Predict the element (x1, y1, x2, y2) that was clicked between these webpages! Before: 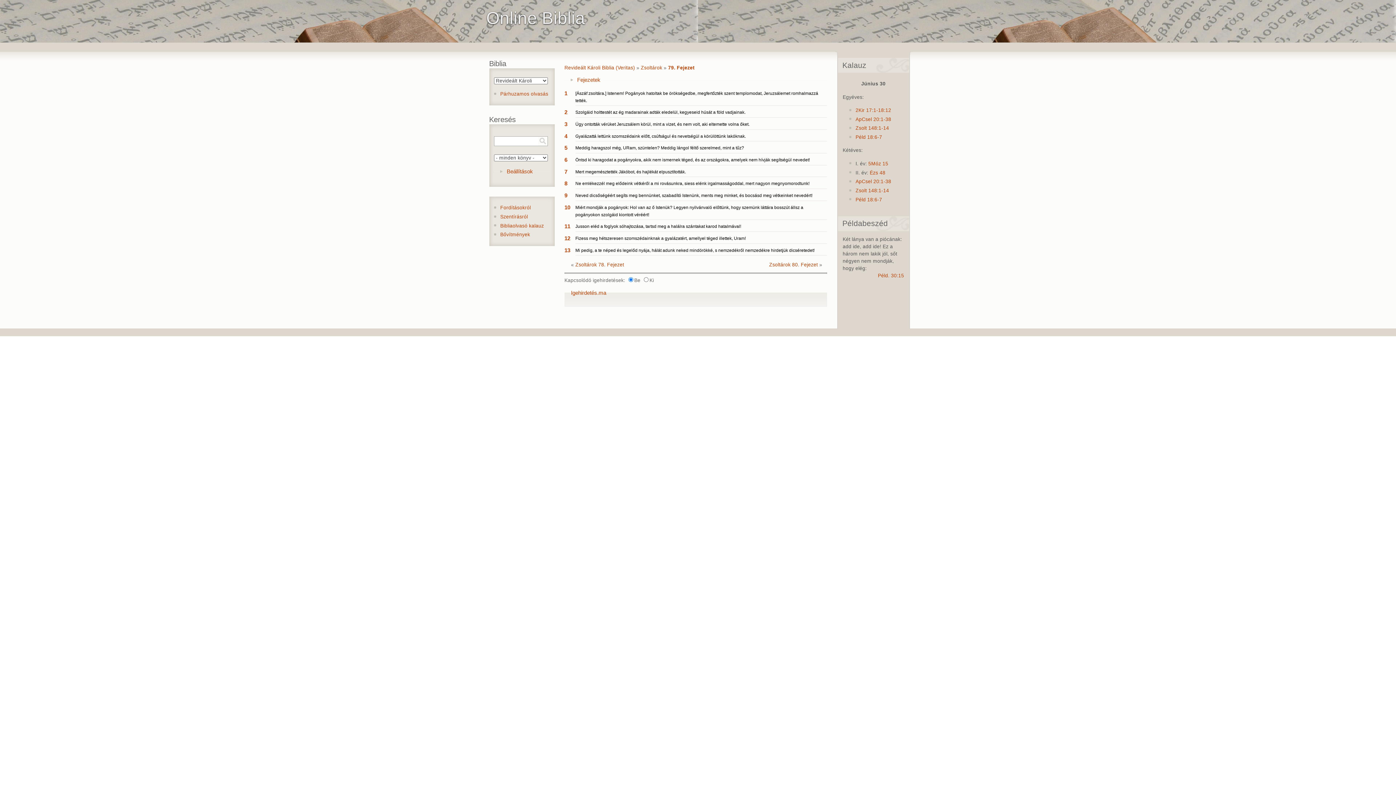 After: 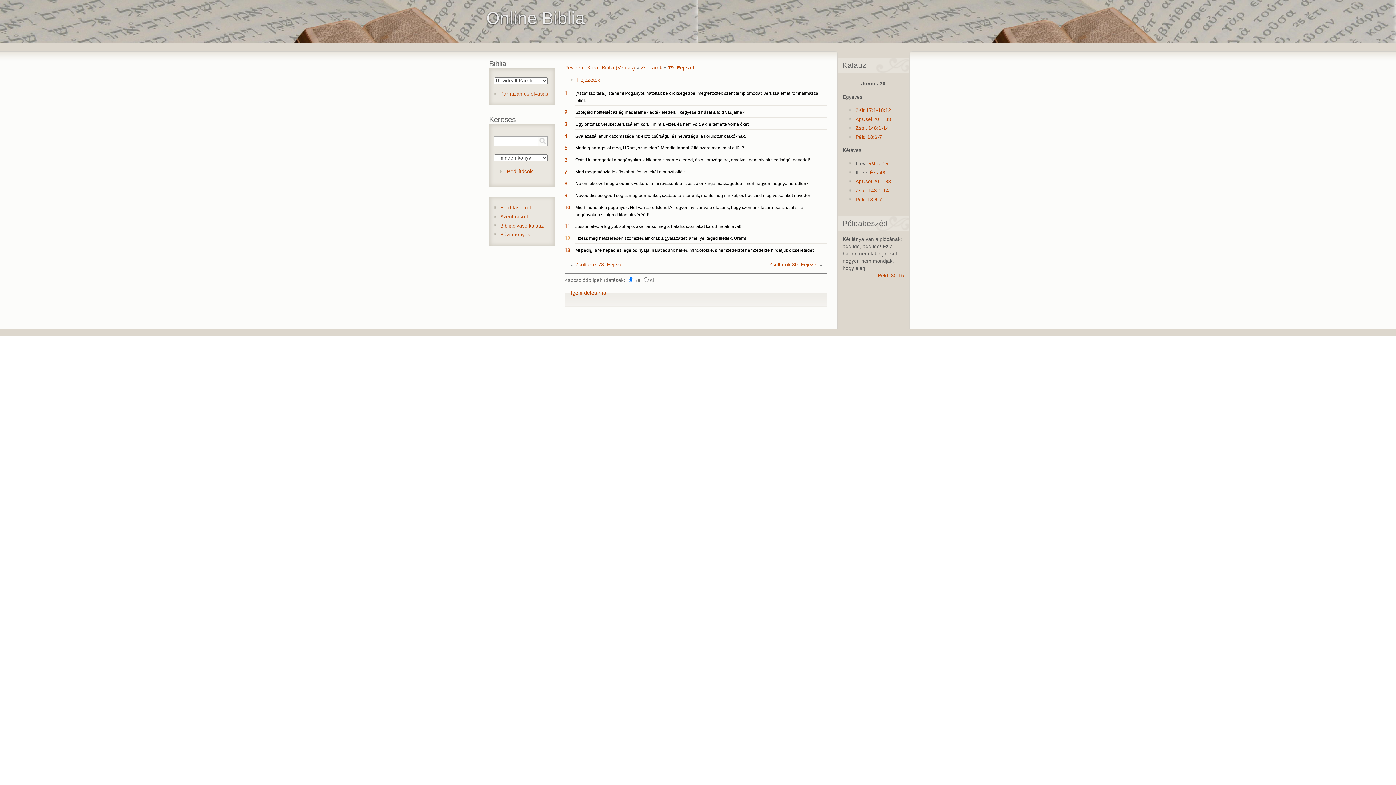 Action: bbox: (564, 235, 570, 241) label: 12